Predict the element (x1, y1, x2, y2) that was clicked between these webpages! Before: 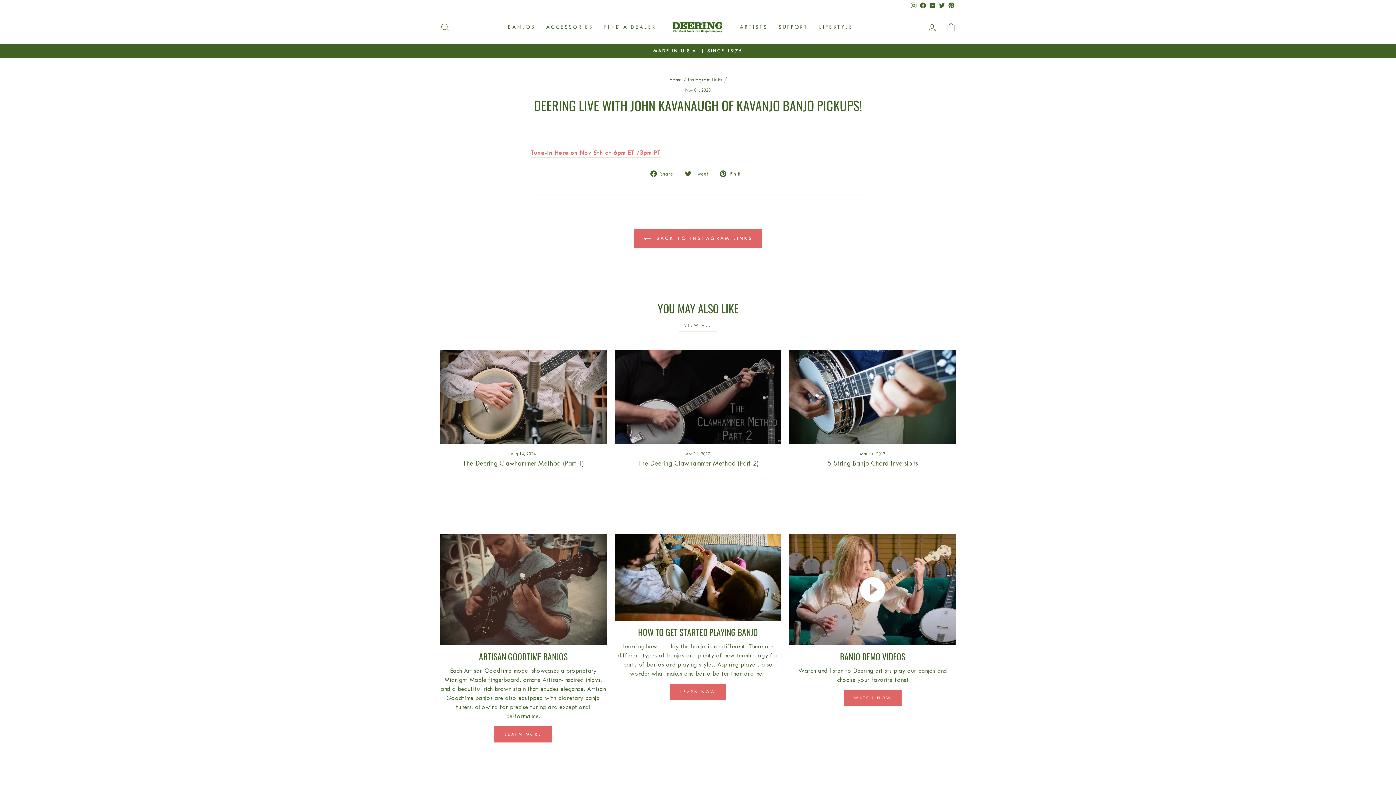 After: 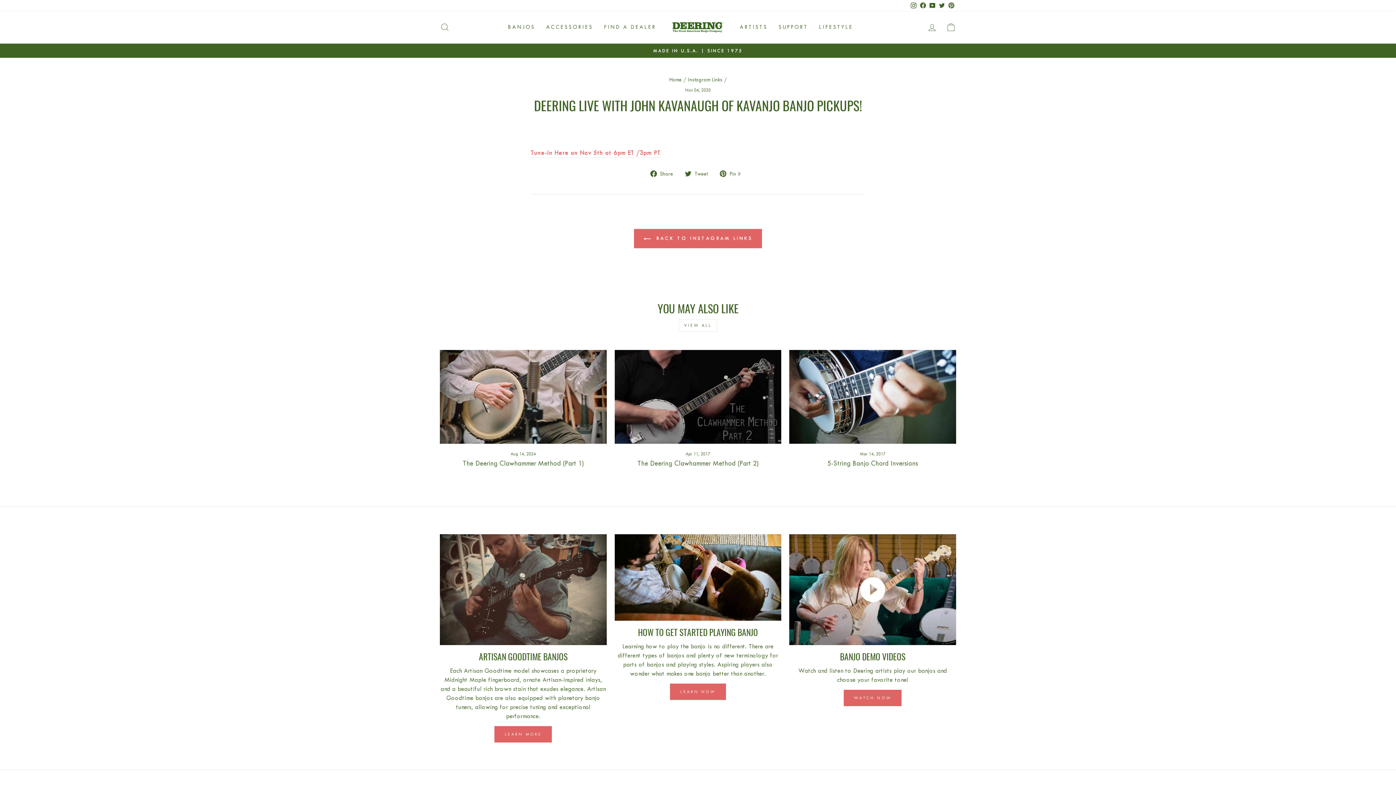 Action: label:  Pin it
Pin on Pinterest bbox: (720, 168, 745, 177)